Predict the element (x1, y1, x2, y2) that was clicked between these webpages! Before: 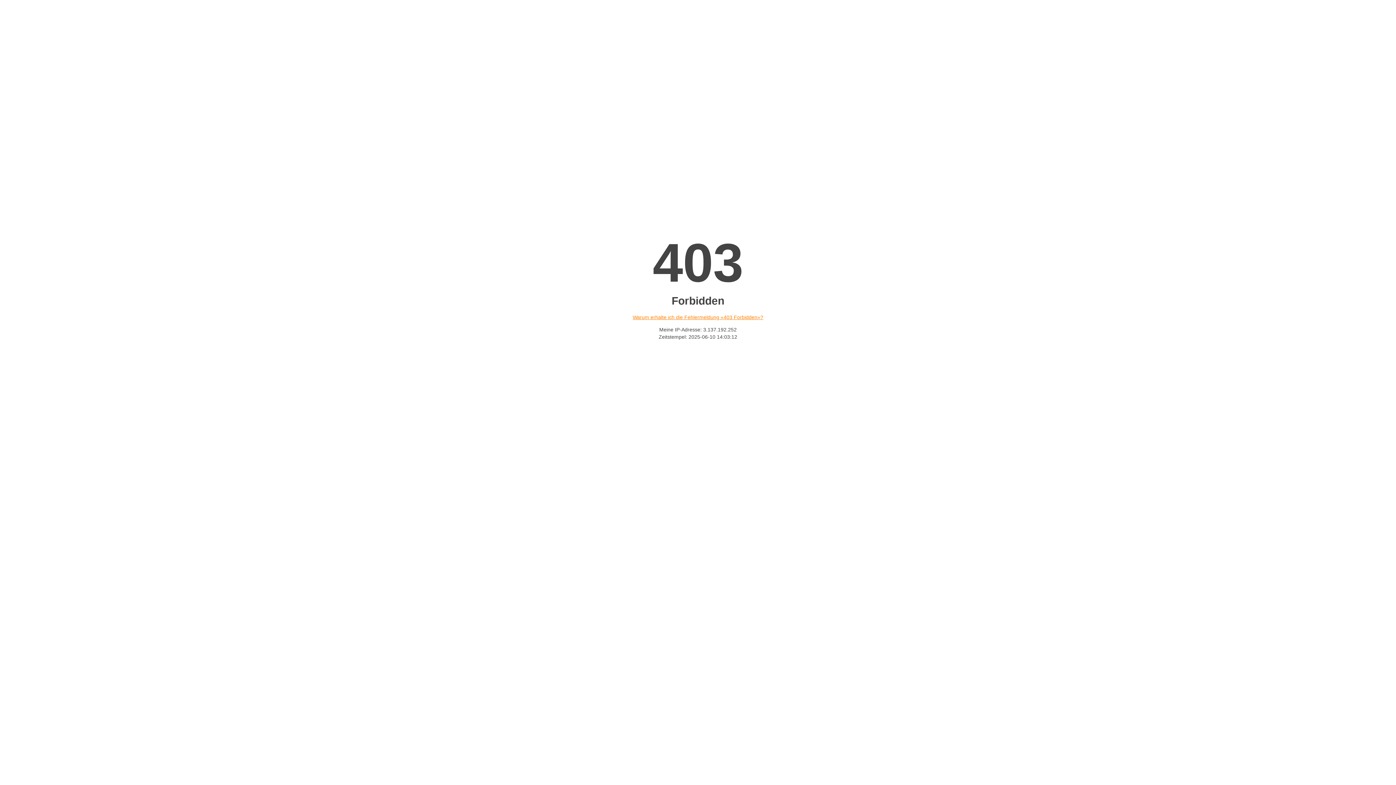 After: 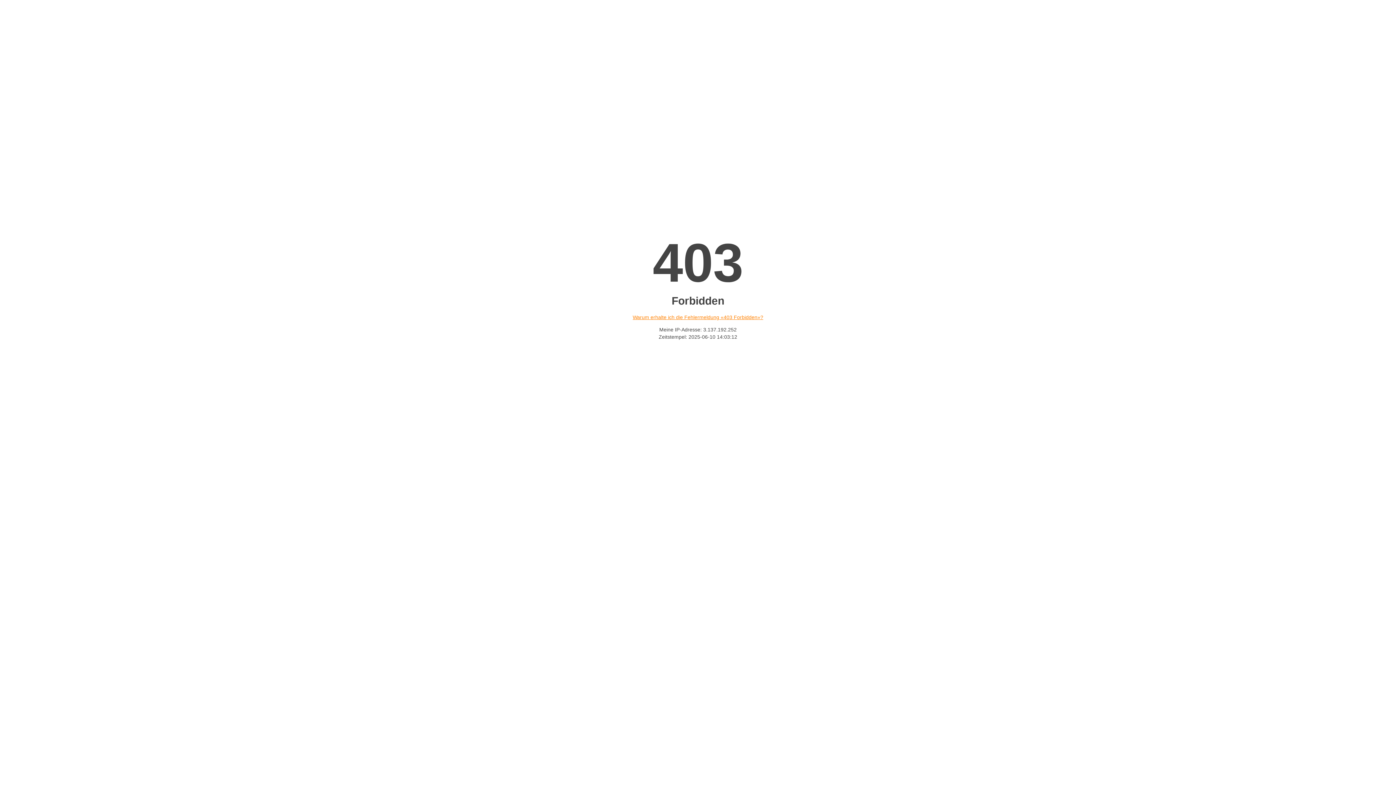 Action: bbox: (632, 314, 763, 320) label: Warum erhalte ich die Fehlermeldung «403 Forbidden»?